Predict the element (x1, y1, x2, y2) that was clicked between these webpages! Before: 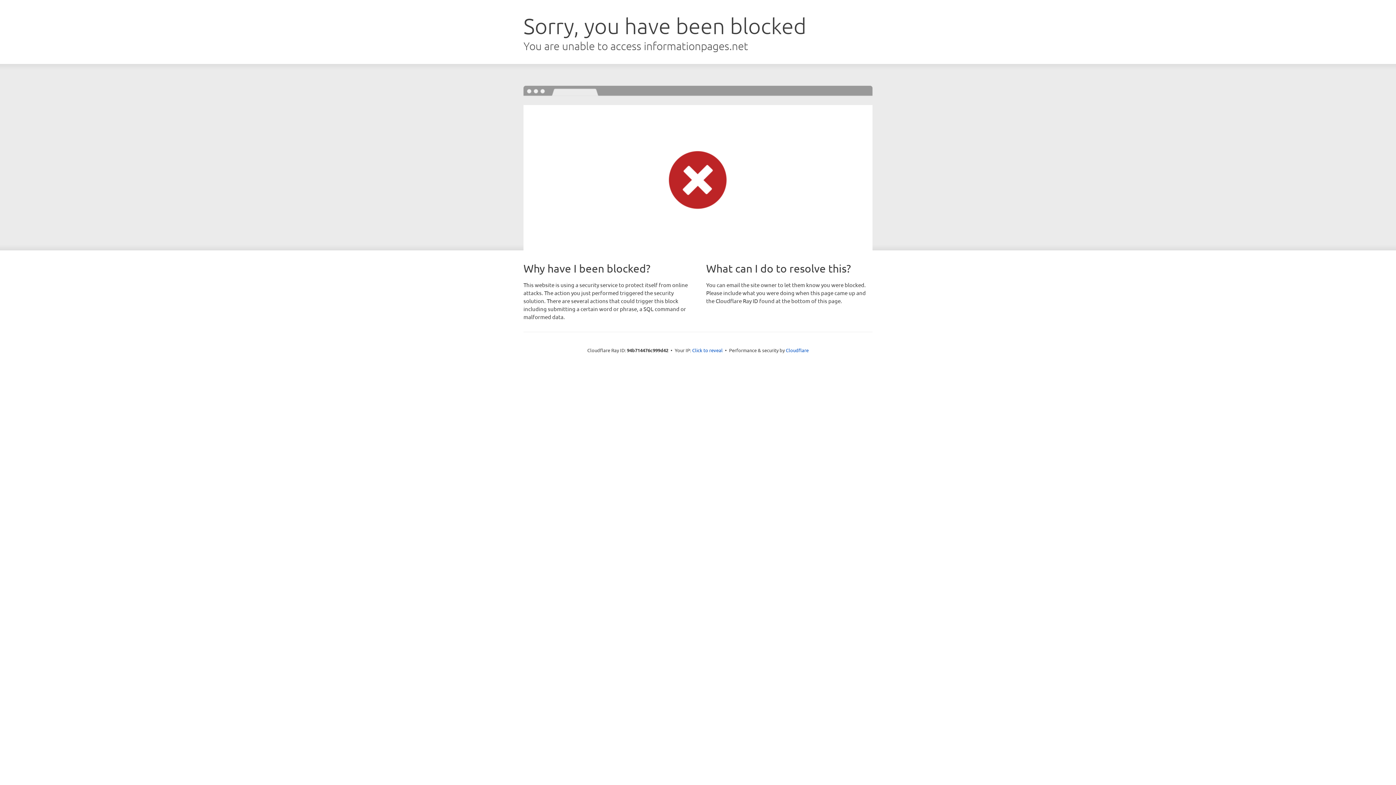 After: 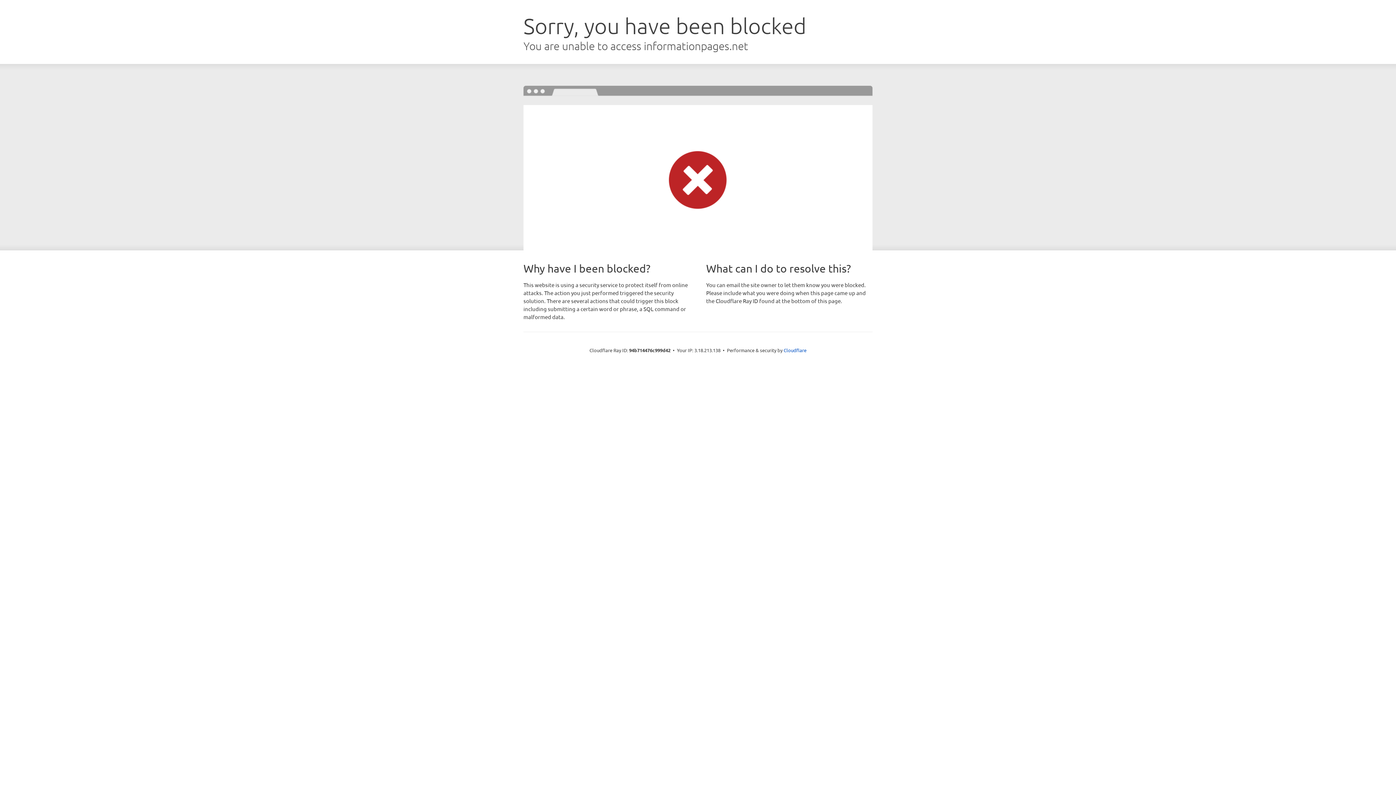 Action: bbox: (692, 346, 722, 353) label: Click to reveal